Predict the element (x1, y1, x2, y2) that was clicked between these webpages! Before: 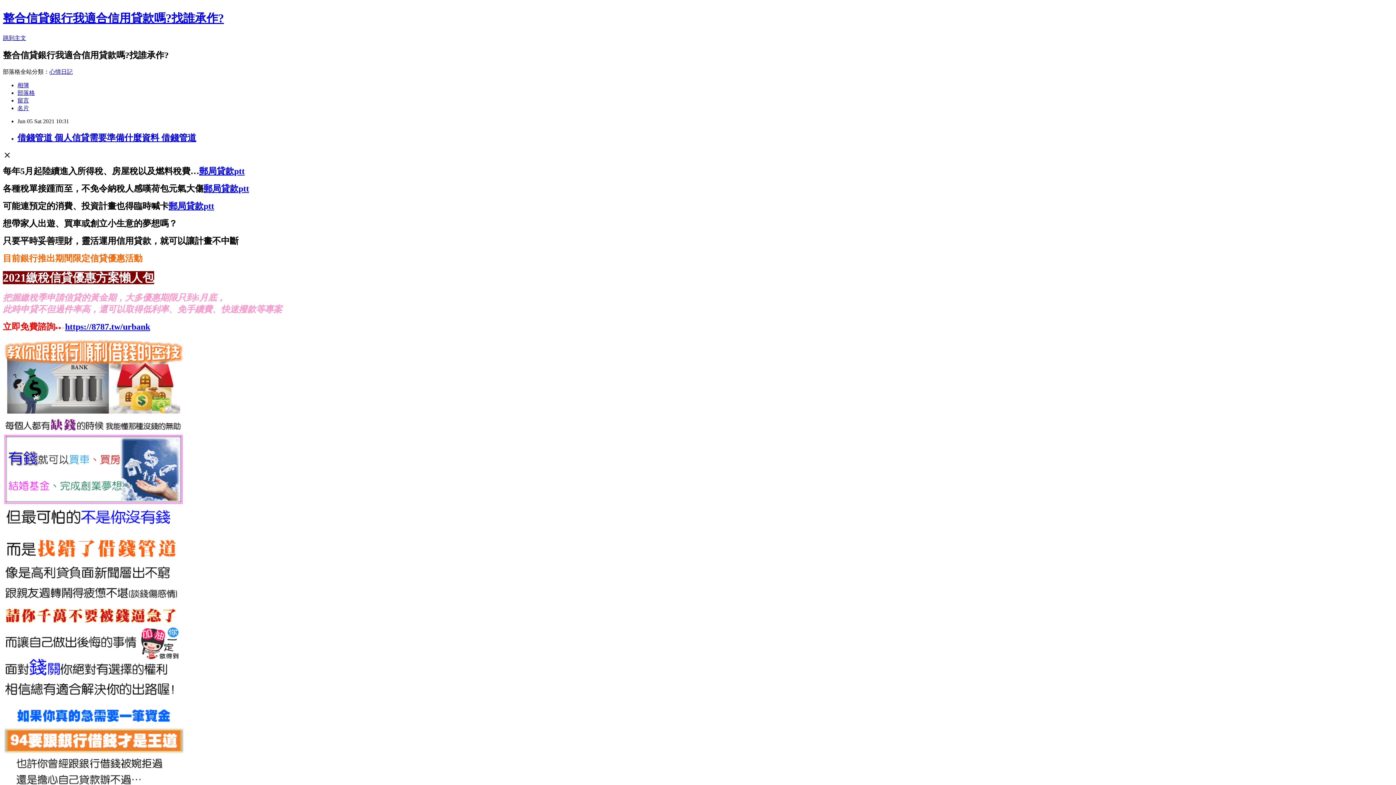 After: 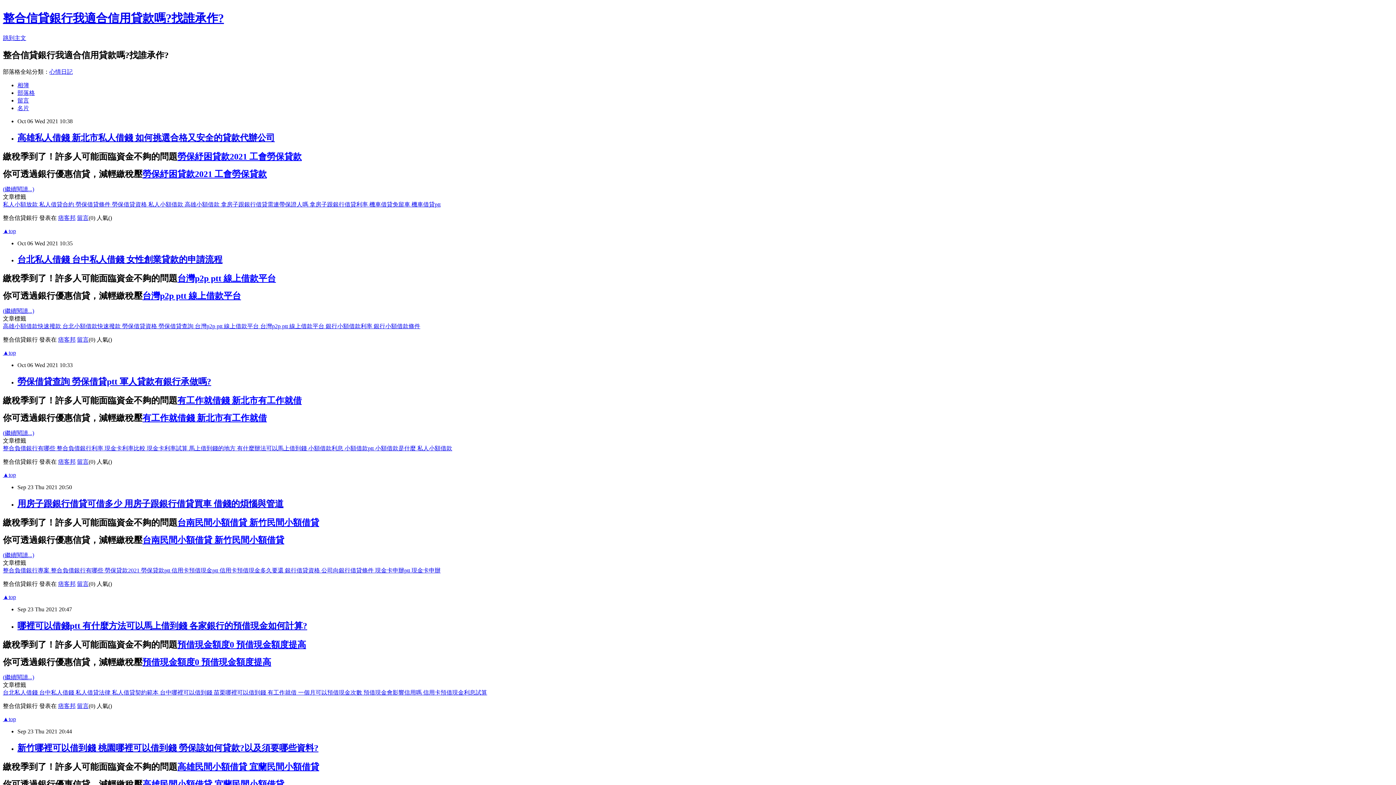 Action: label: 整合信貸銀行我適合信用貸款嗎?找誰承作? bbox: (2, 11, 224, 24)